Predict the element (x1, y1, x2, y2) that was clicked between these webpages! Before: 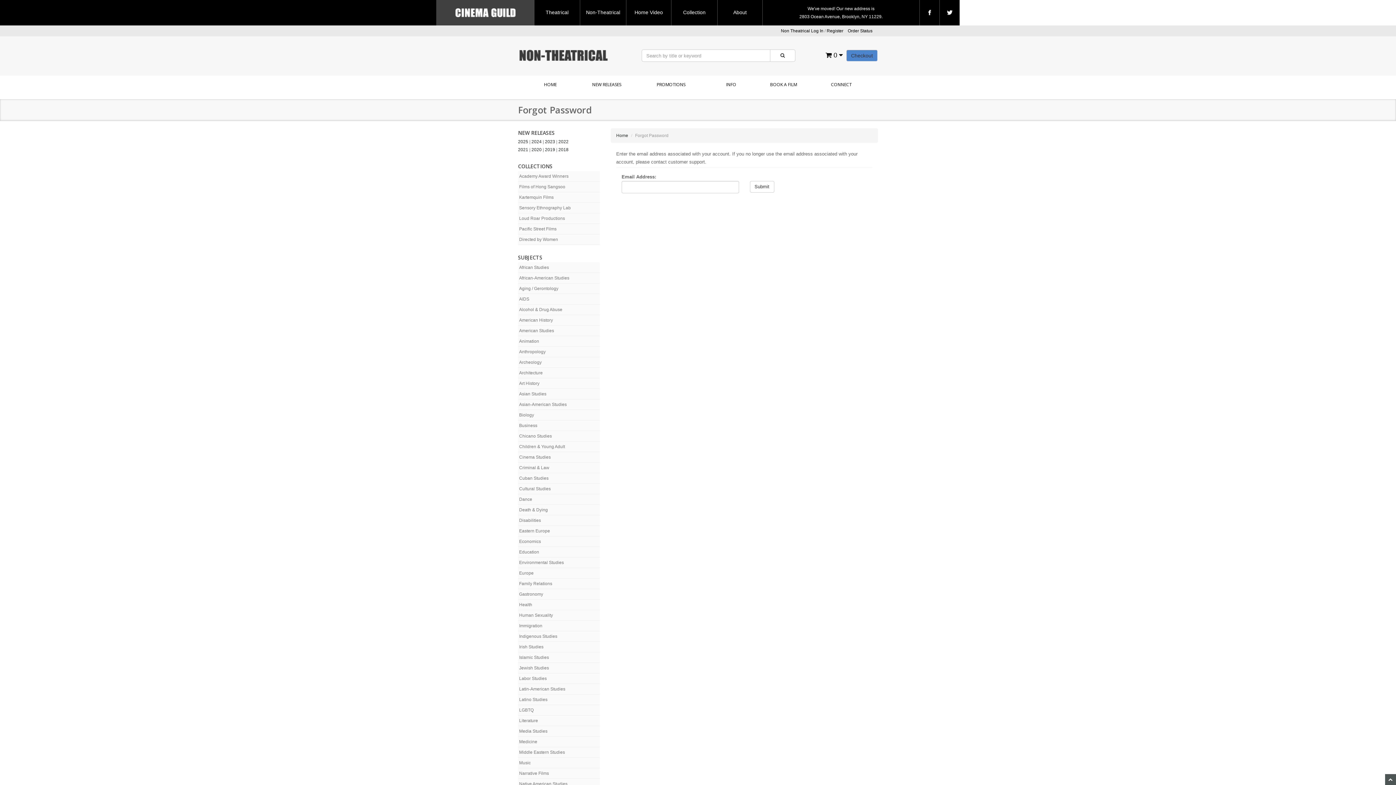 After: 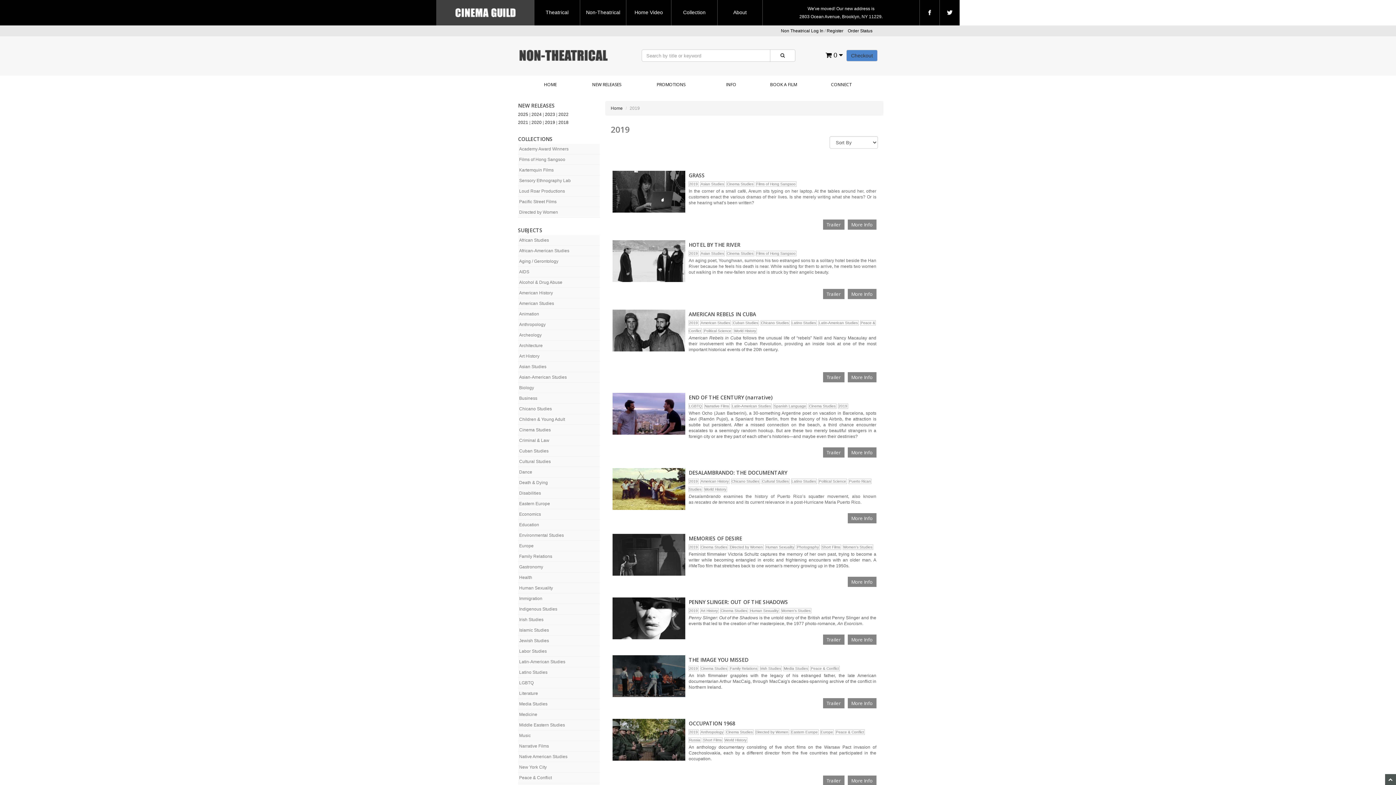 Action: label: 2019 bbox: (545, 147, 555, 152)